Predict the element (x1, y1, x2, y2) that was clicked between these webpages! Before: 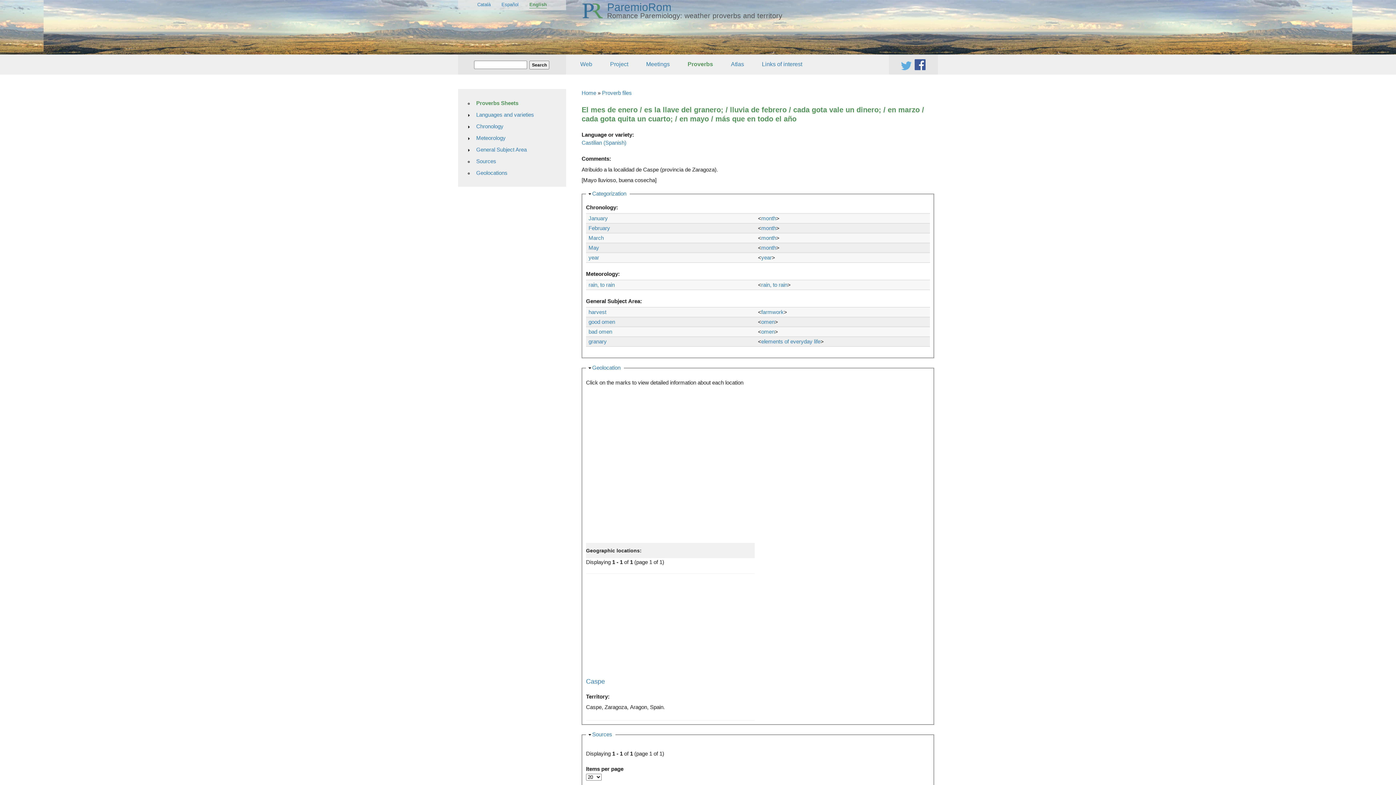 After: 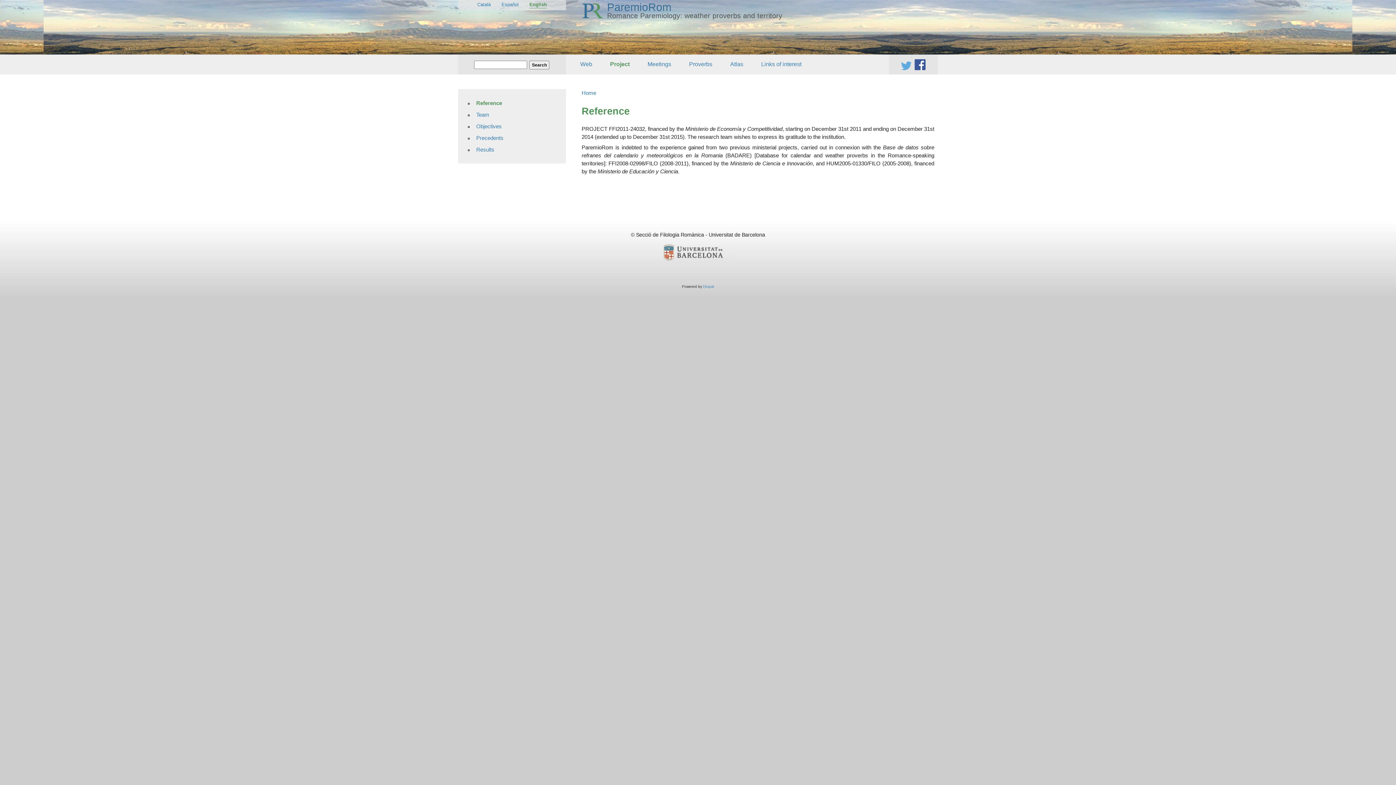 Action: bbox: (581, 16, 603, 22)